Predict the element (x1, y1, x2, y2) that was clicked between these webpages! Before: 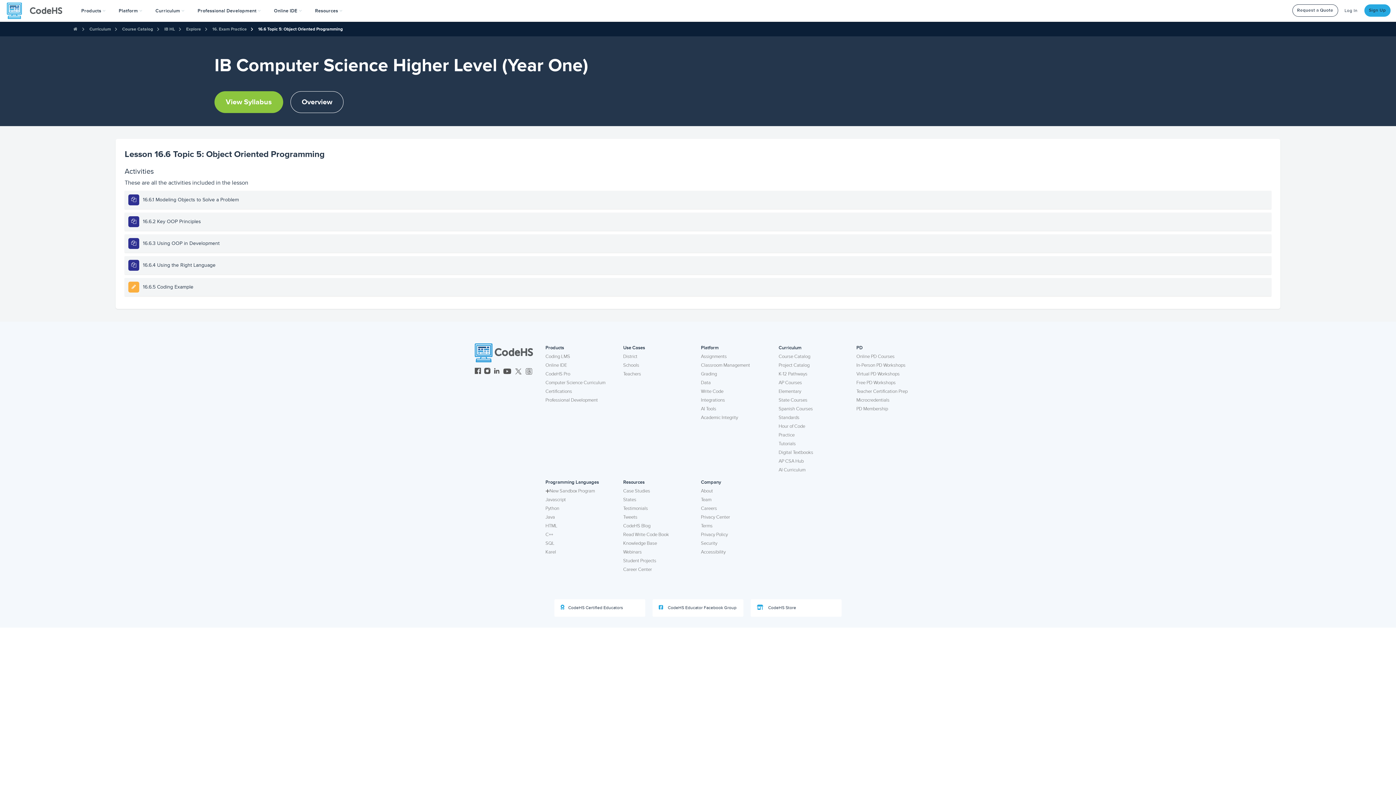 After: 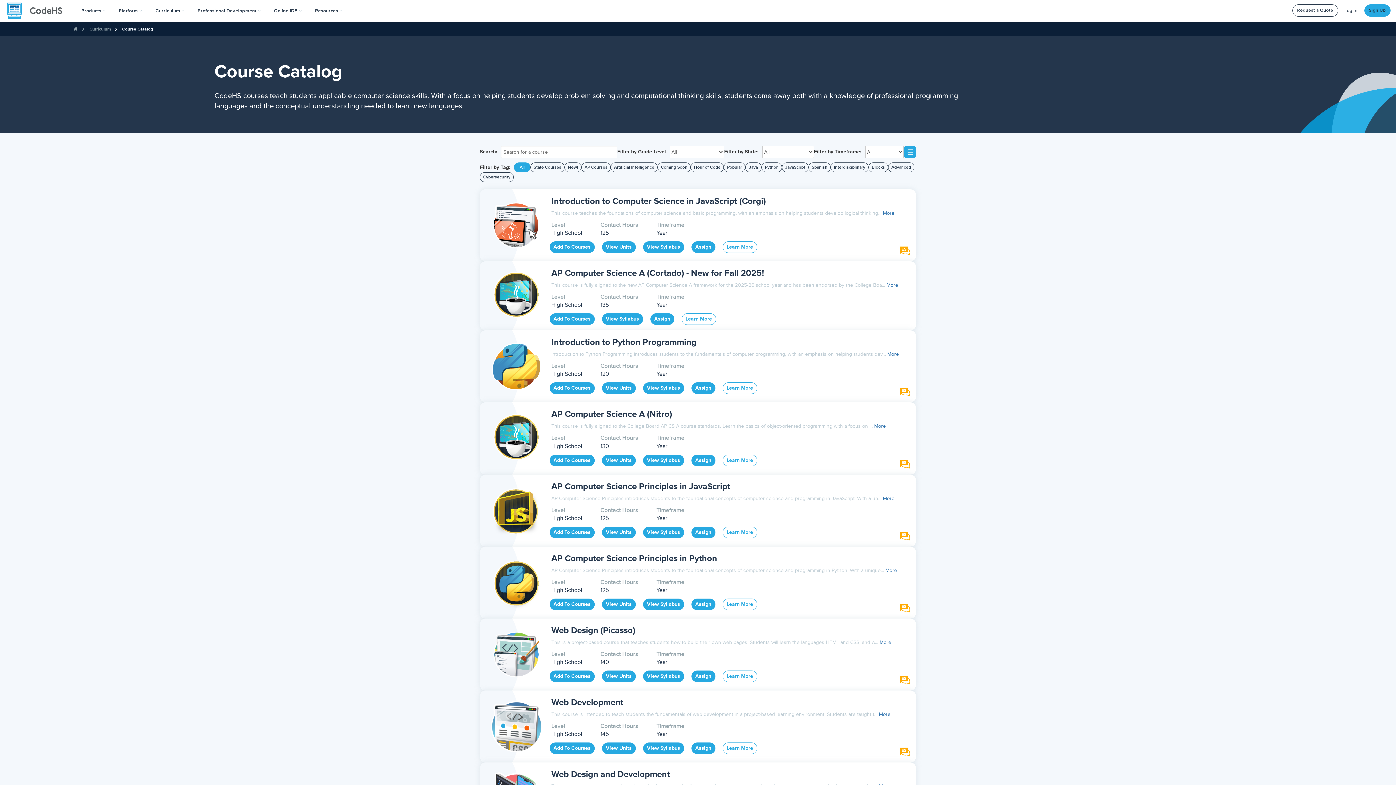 Action: label: Course Catalog bbox: (778, 352, 810, 361)